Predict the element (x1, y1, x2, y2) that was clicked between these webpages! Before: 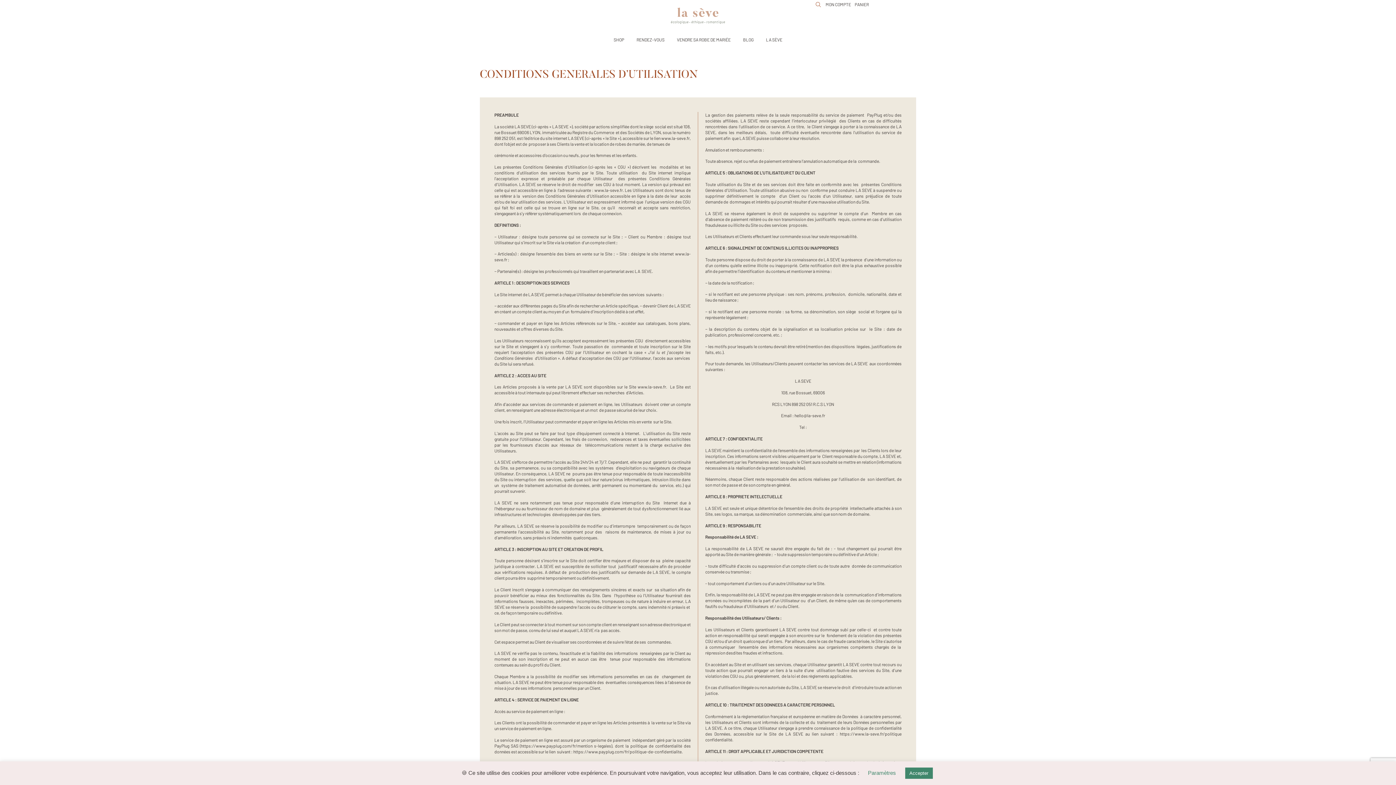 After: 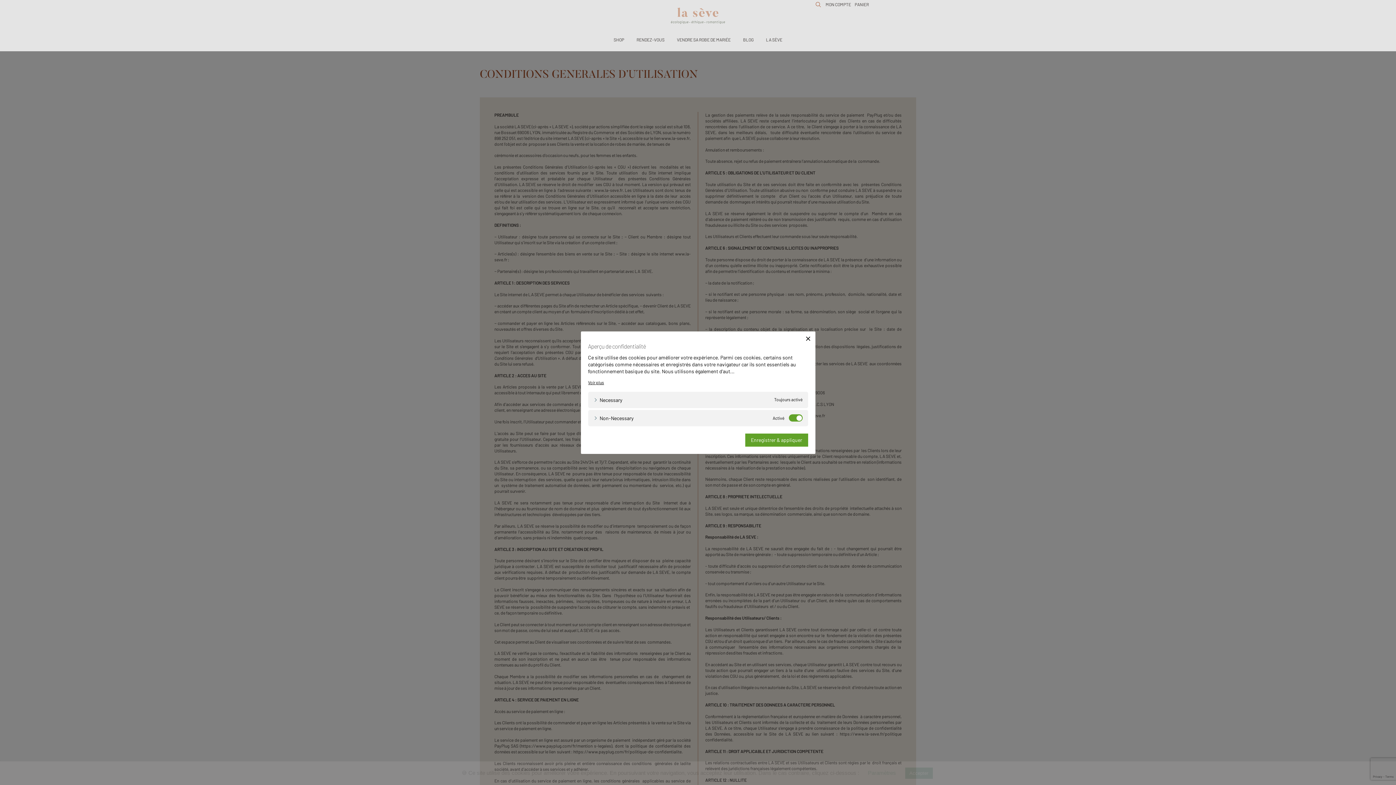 Action: label: Paramètres bbox: (868, 770, 896, 776)